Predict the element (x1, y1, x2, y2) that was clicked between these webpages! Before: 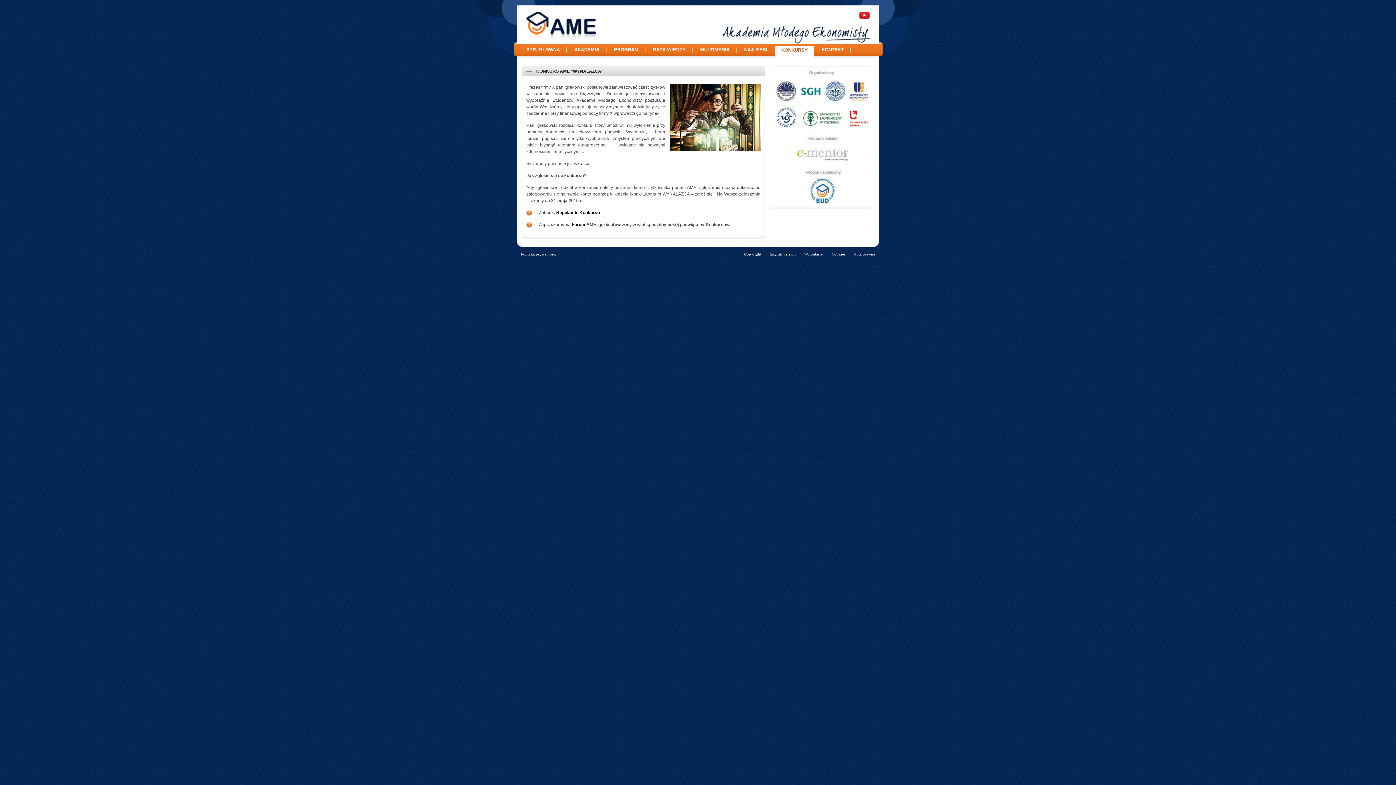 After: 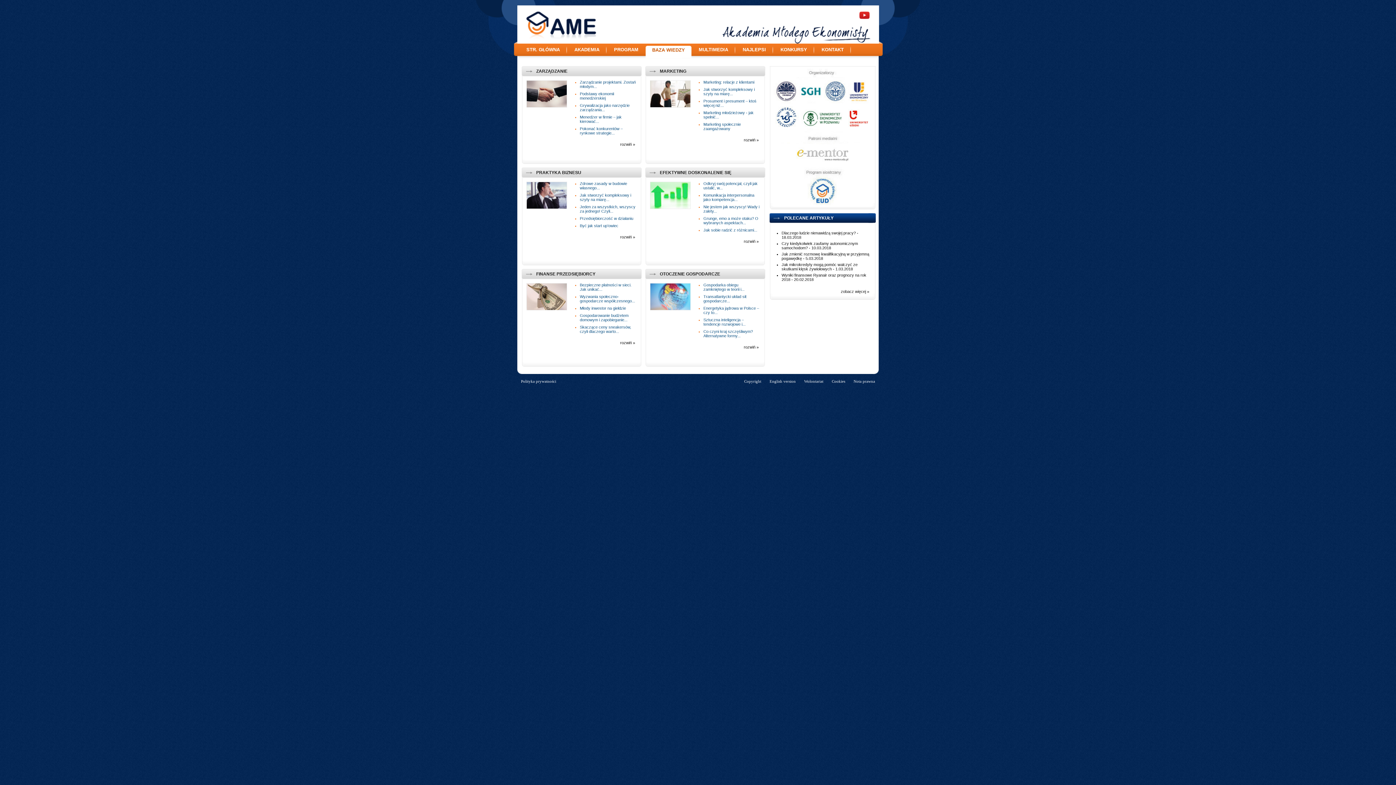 Action: bbox: (653, 44, 685, 52) label: BAZA WIEDZY